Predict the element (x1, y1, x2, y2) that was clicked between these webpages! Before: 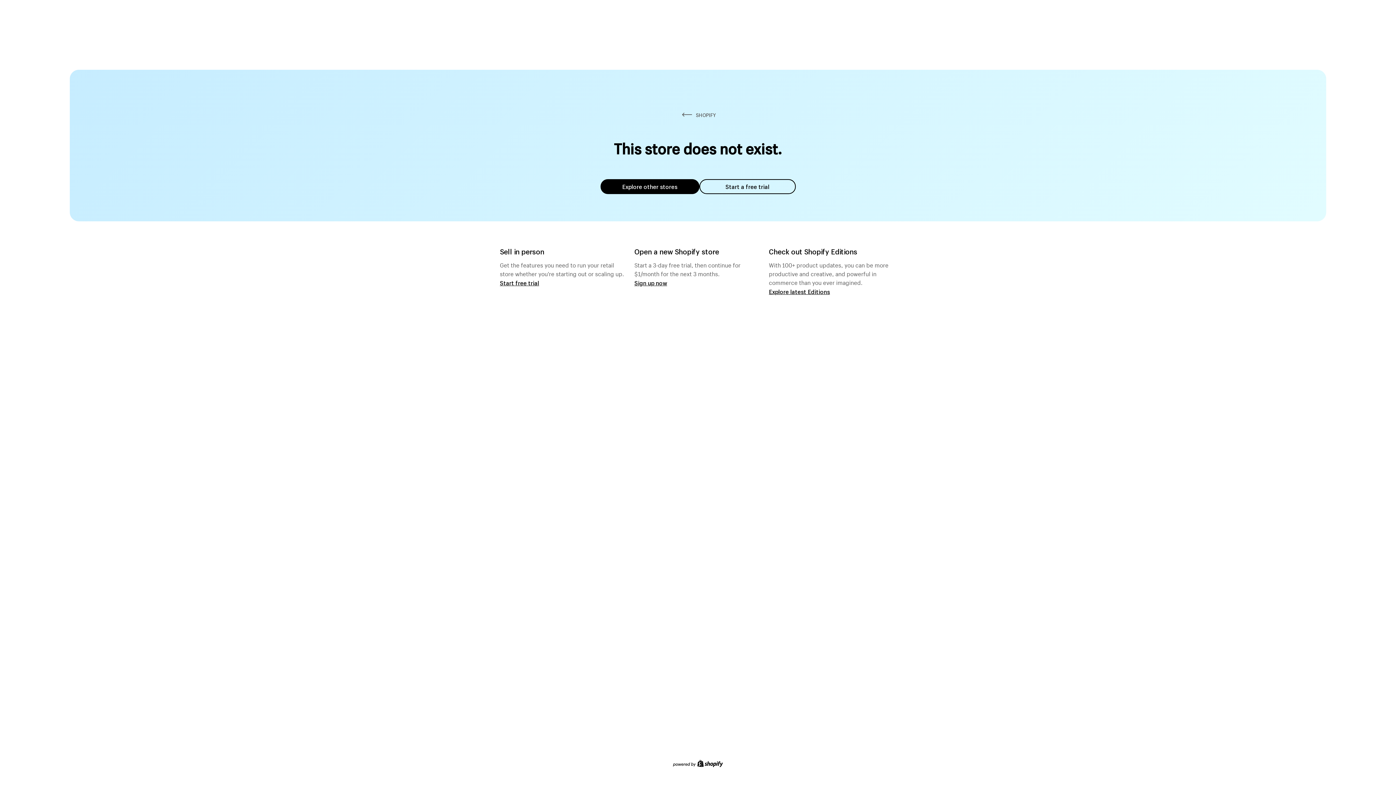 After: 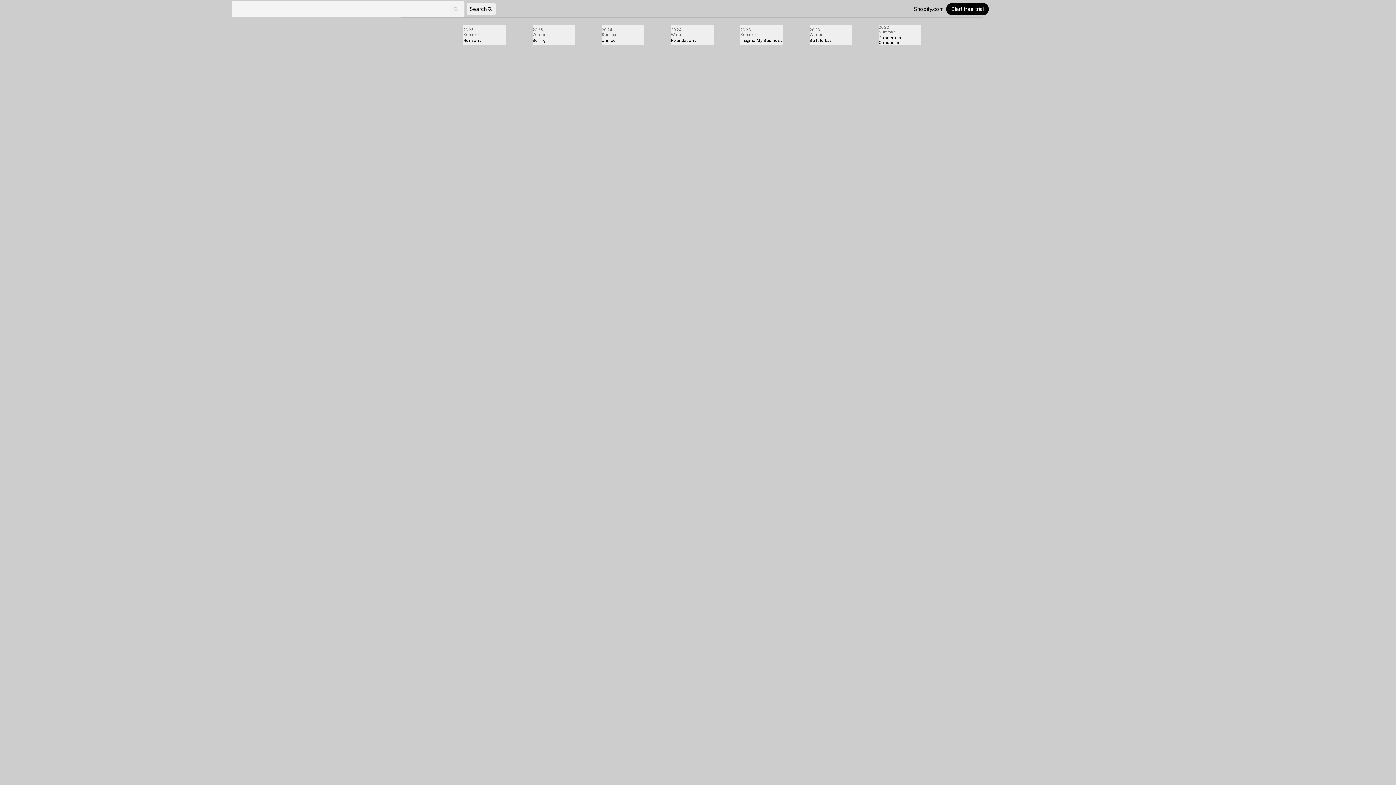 Action: bbox: (769, 287, 830, 295) label: Explore latest Editions